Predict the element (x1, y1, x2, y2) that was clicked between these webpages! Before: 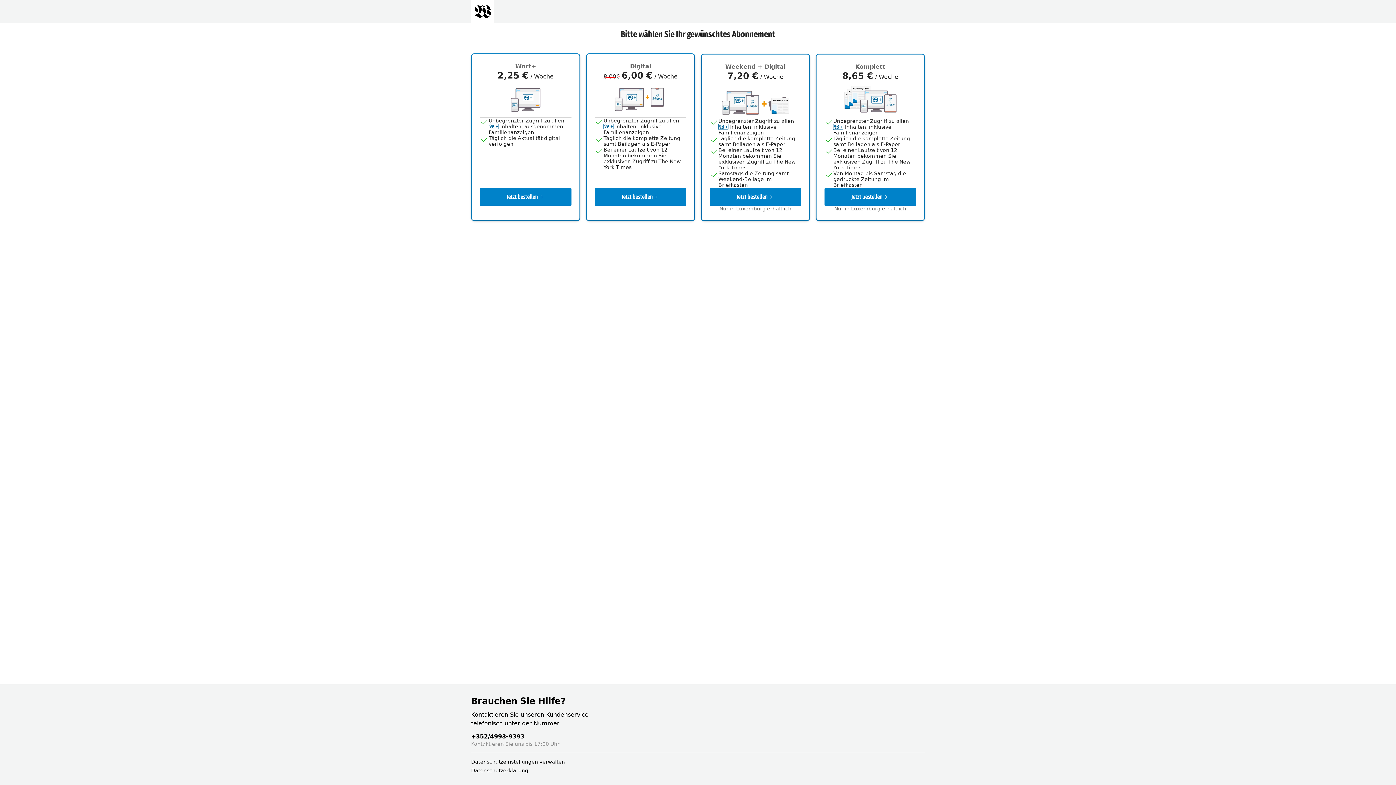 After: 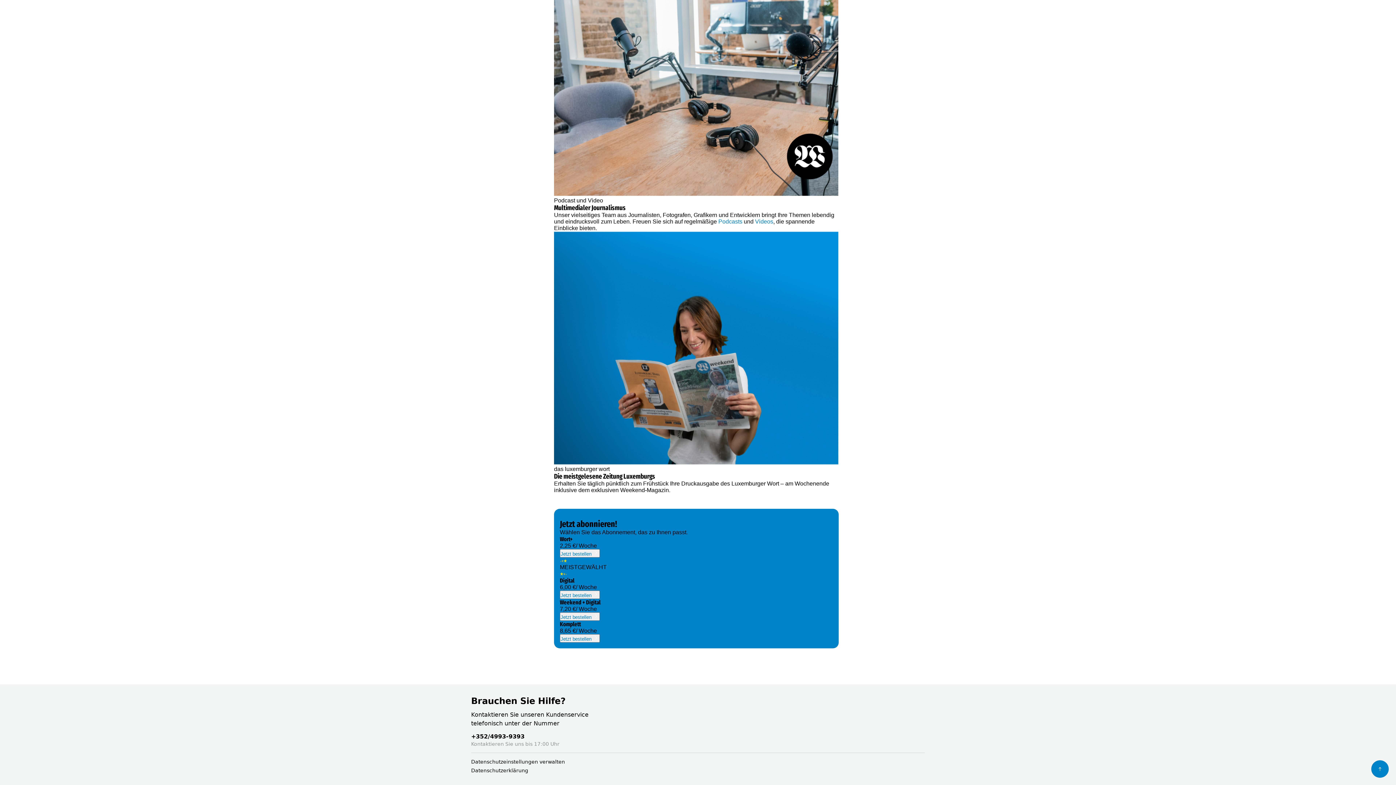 Action: label: +352/4993-9393 bbox: (471, 734, 524, 741)